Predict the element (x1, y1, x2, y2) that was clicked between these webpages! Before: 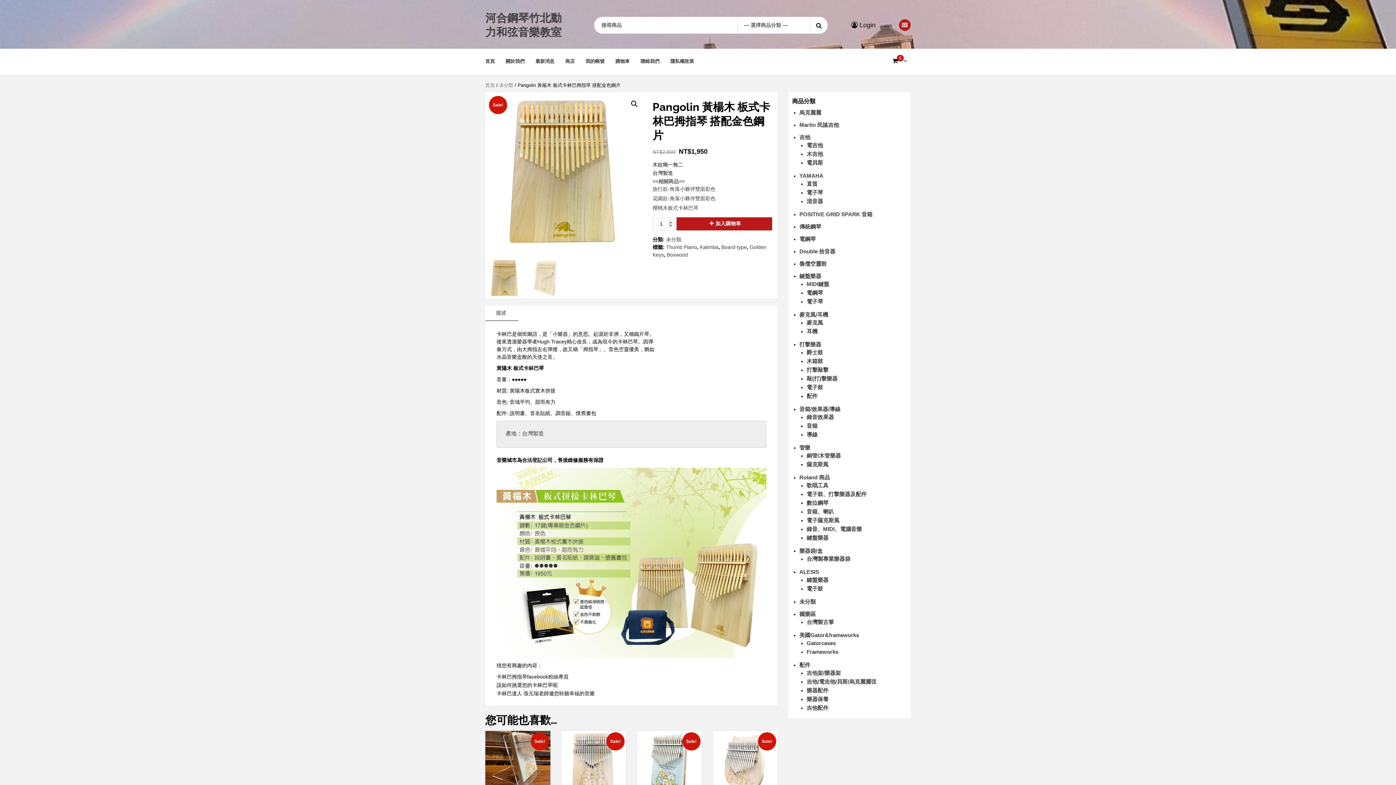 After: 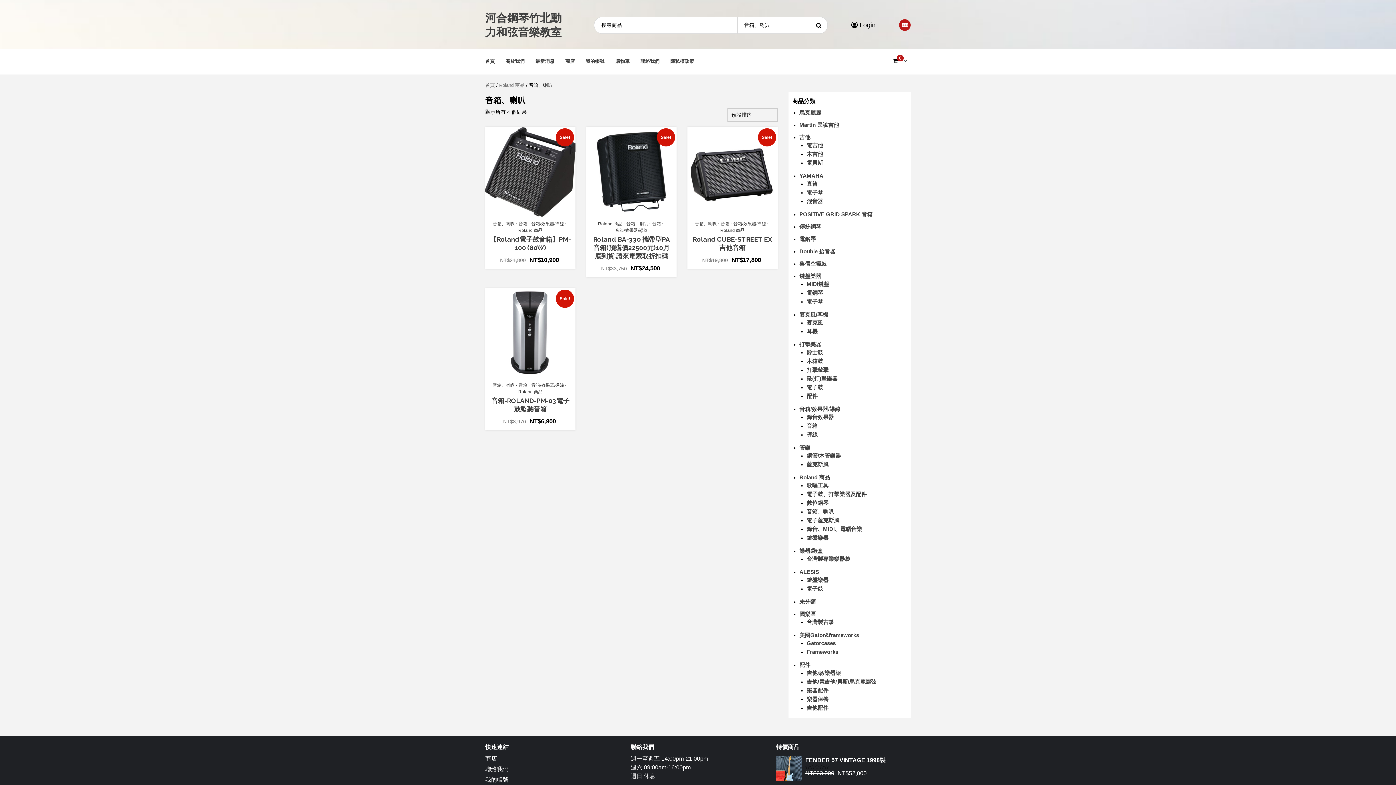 Action: bbox: (806, 508, 834, 514) label: 音箱、喇叭